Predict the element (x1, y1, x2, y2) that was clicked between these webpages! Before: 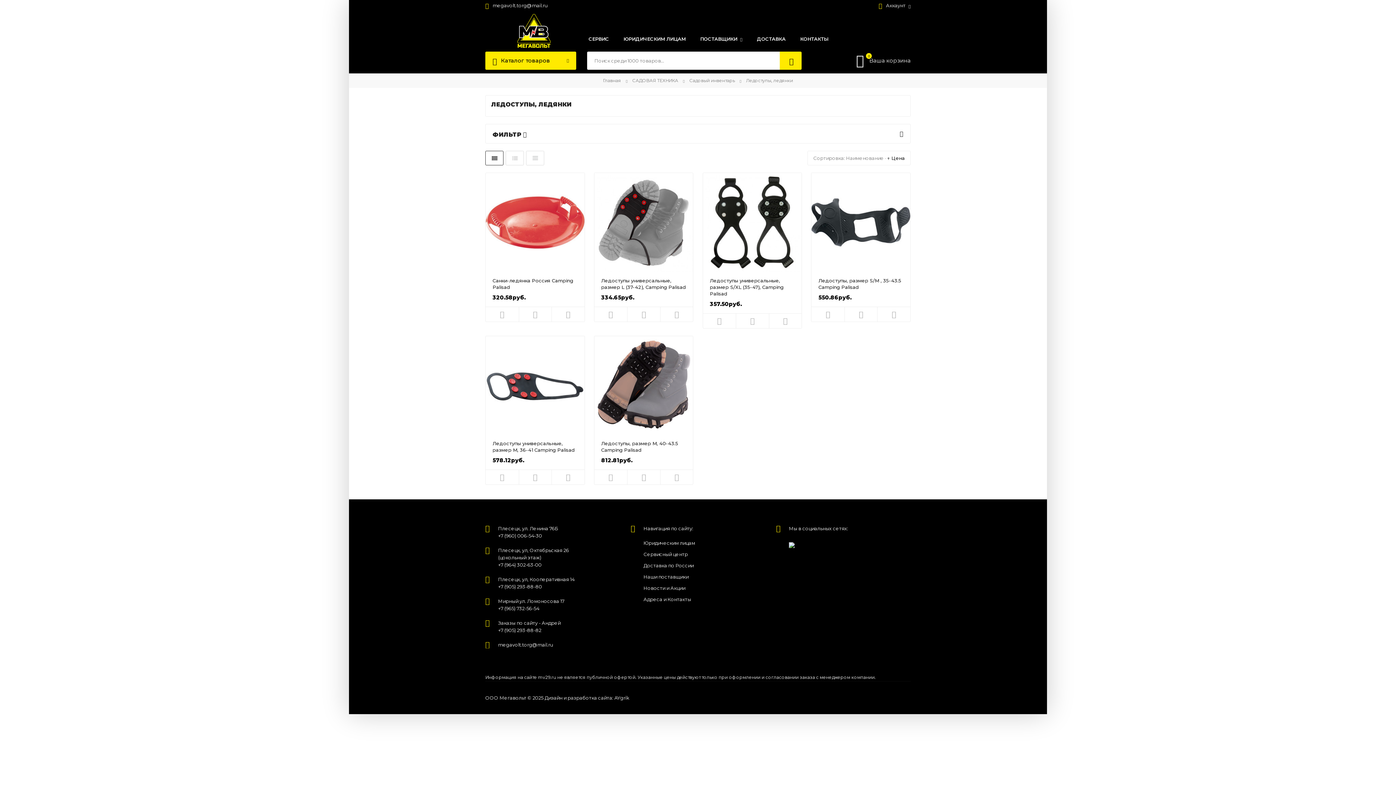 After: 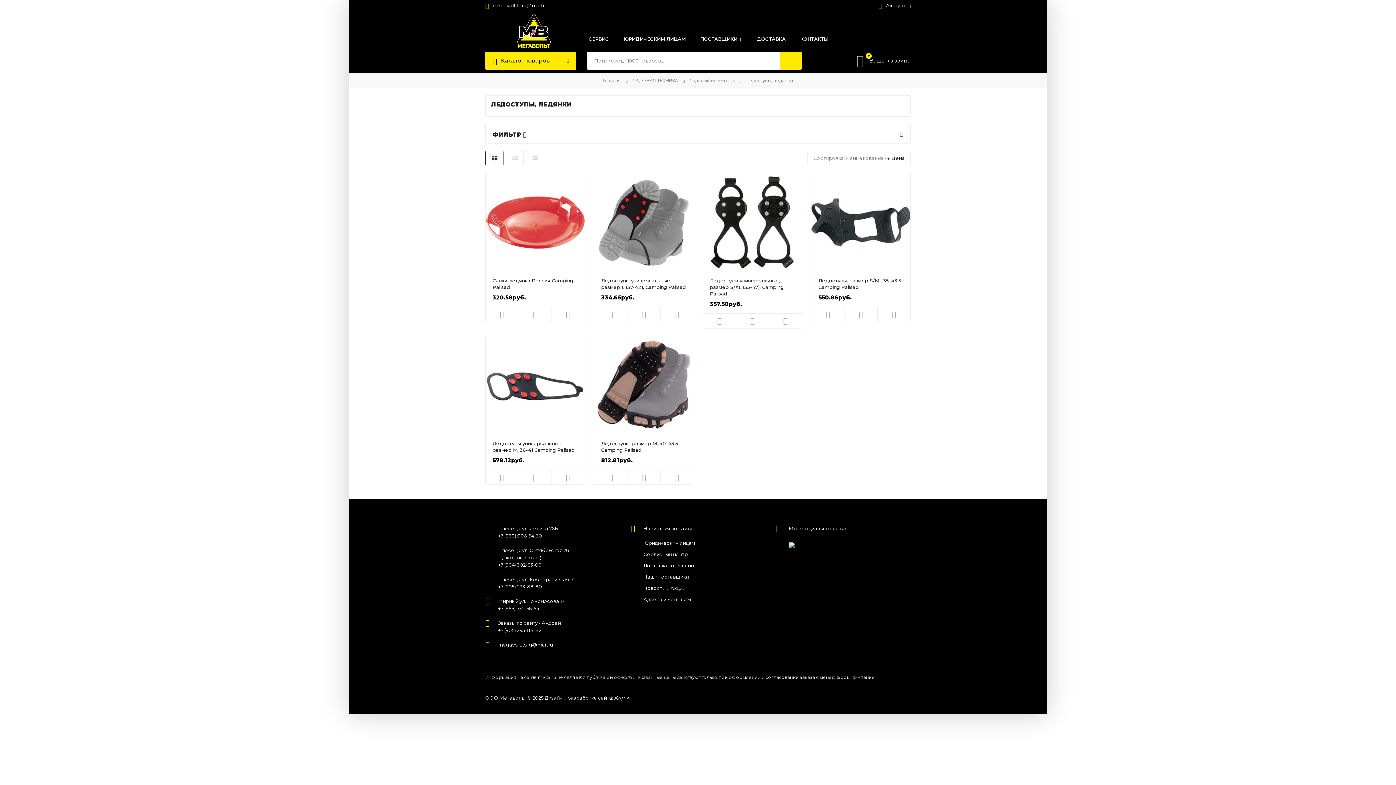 Action: label: Сервисный центр bbox: (643, 551, 688, 557)